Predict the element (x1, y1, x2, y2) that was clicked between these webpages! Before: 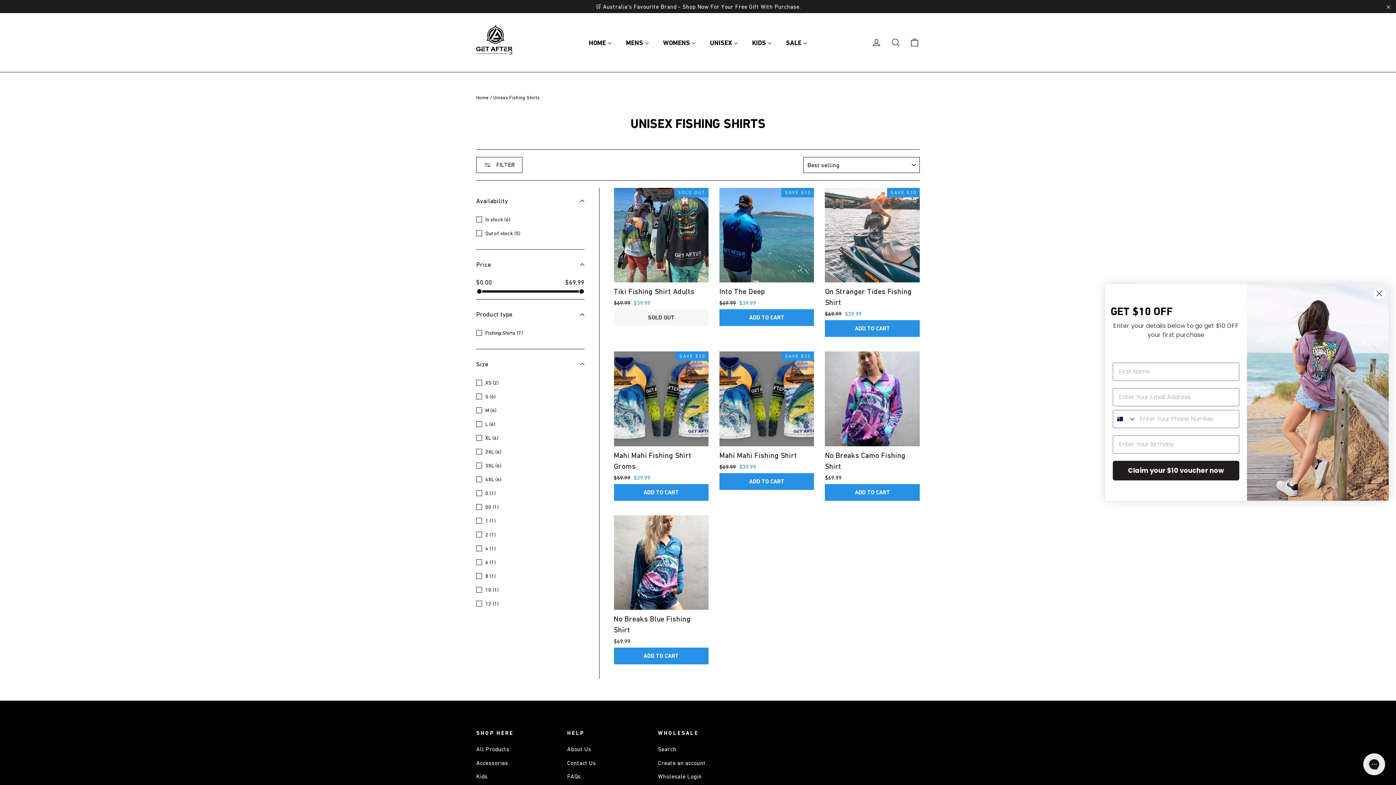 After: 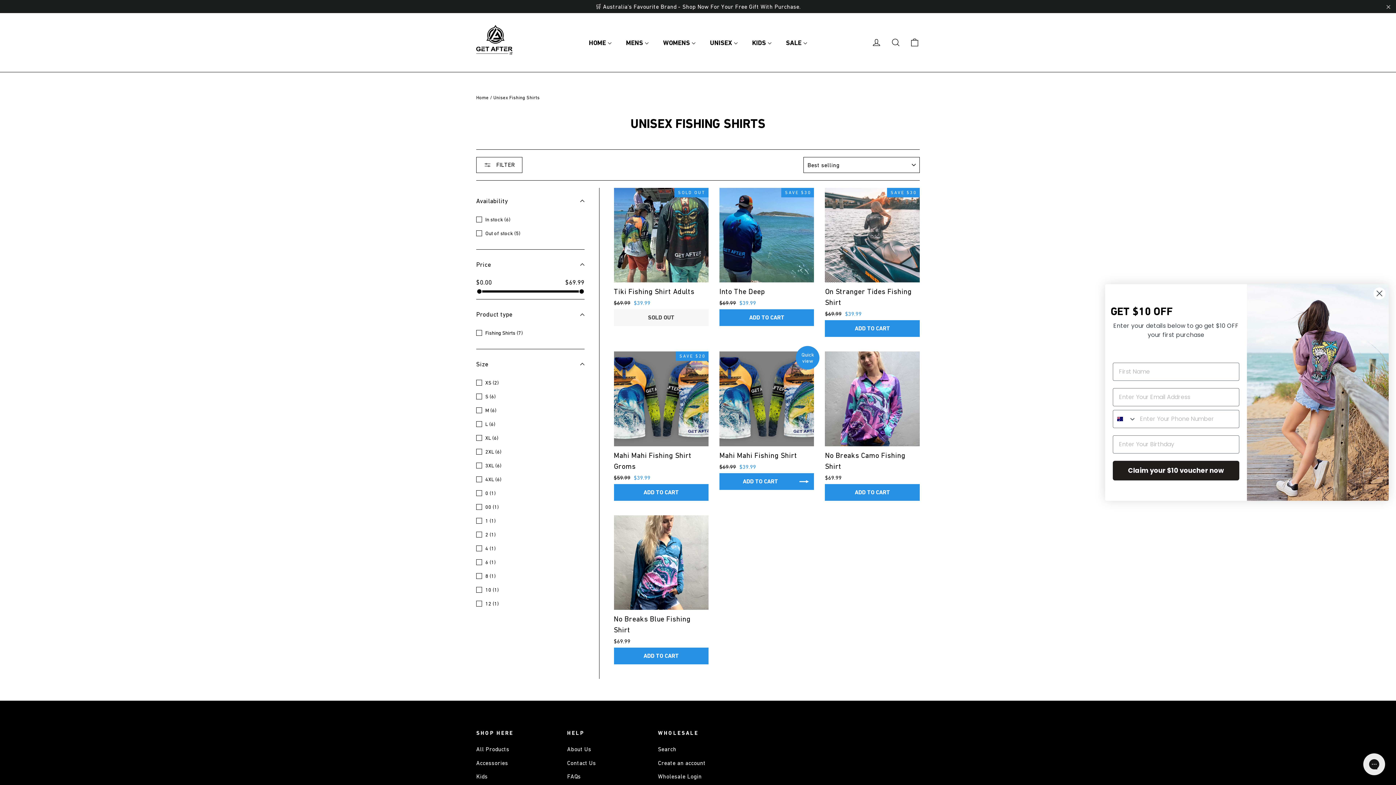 Action: label: ADD TO CART bbox: (719, 473, 814, 490)